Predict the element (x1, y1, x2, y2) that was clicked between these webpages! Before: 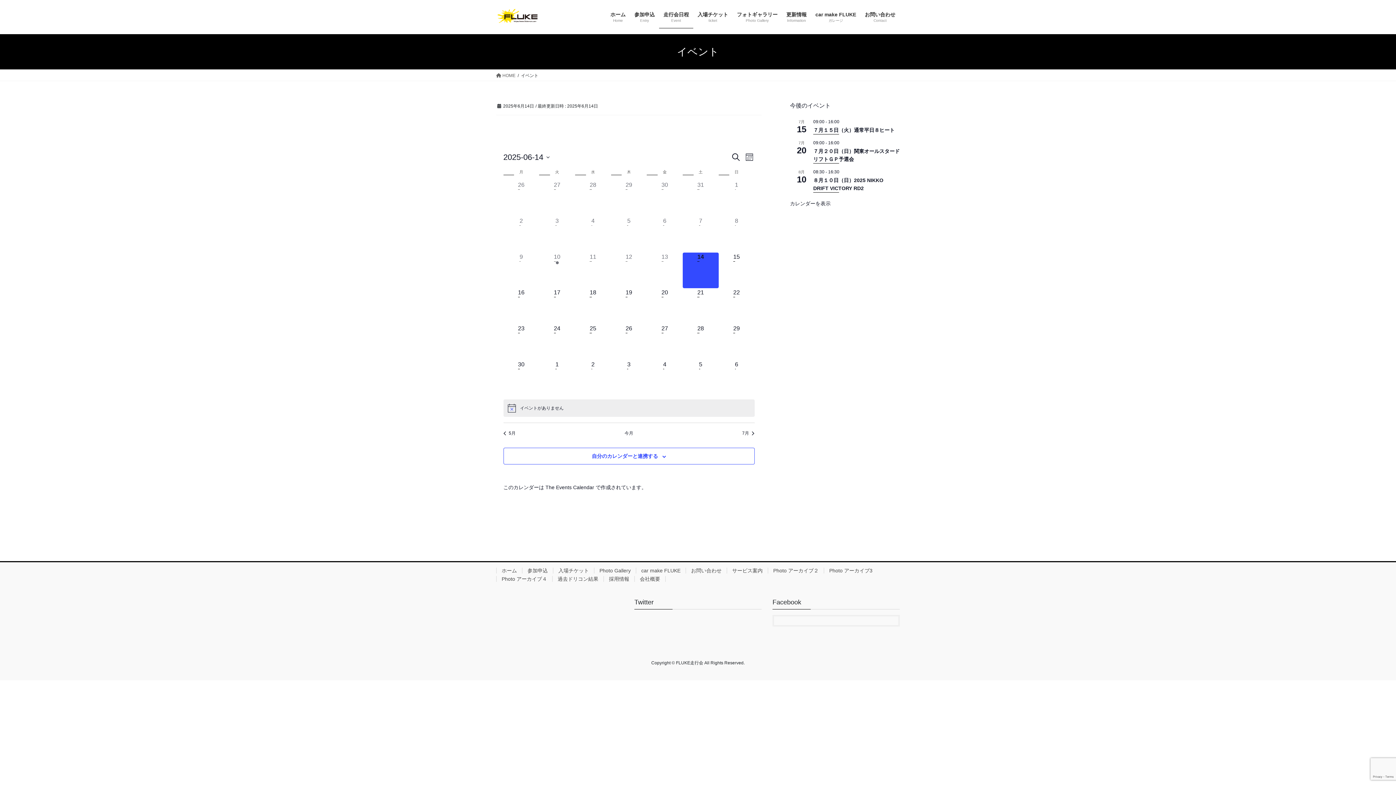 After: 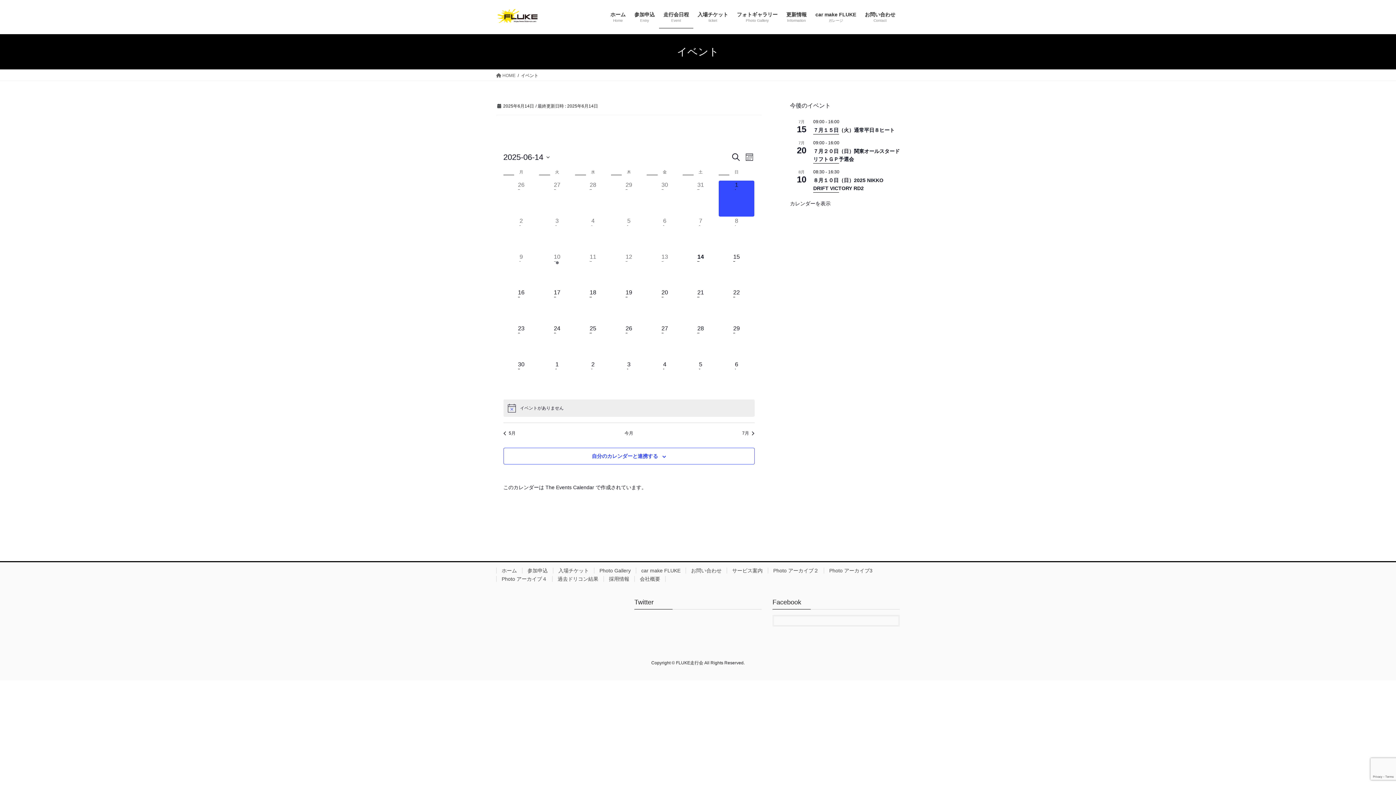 Action: bbox: (718, 180, 754, 216) label: 0イベント,
1